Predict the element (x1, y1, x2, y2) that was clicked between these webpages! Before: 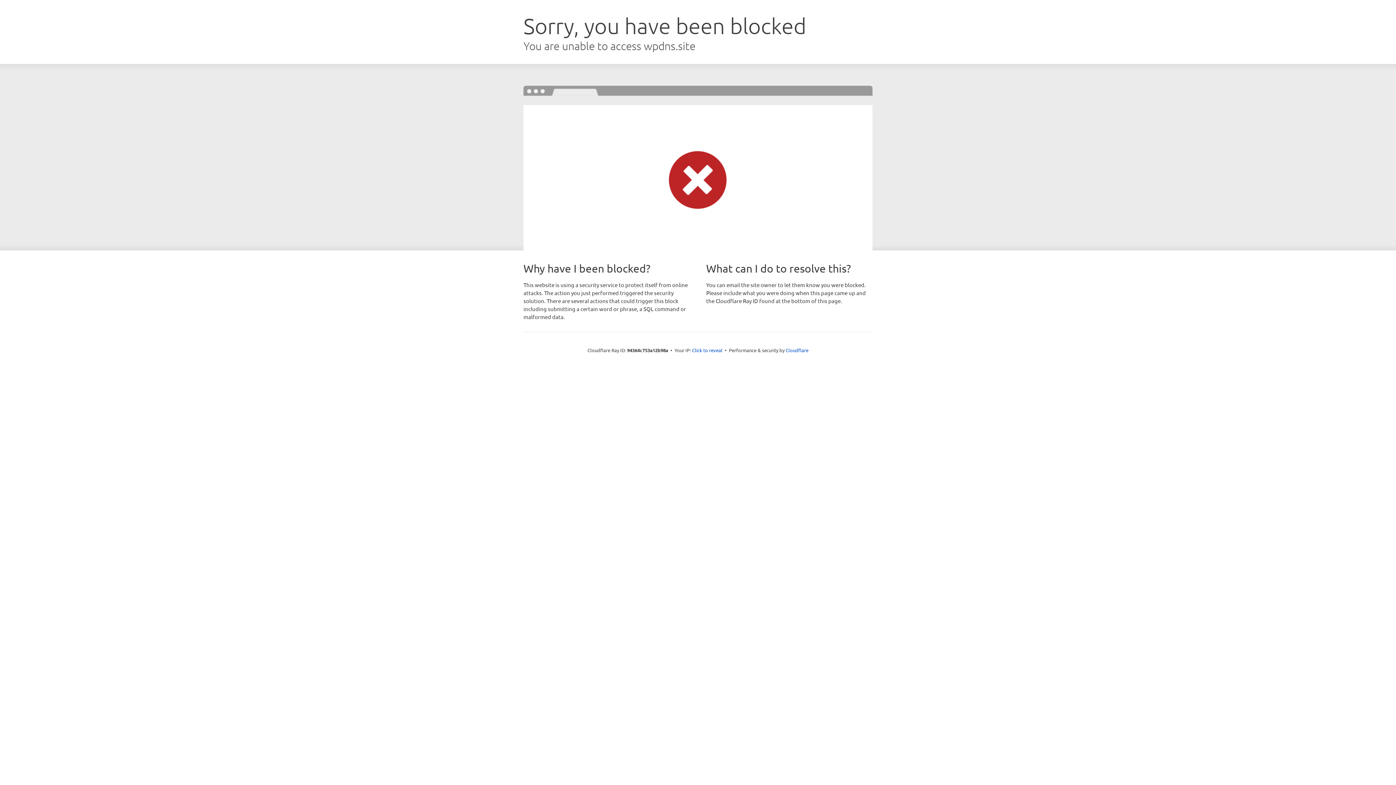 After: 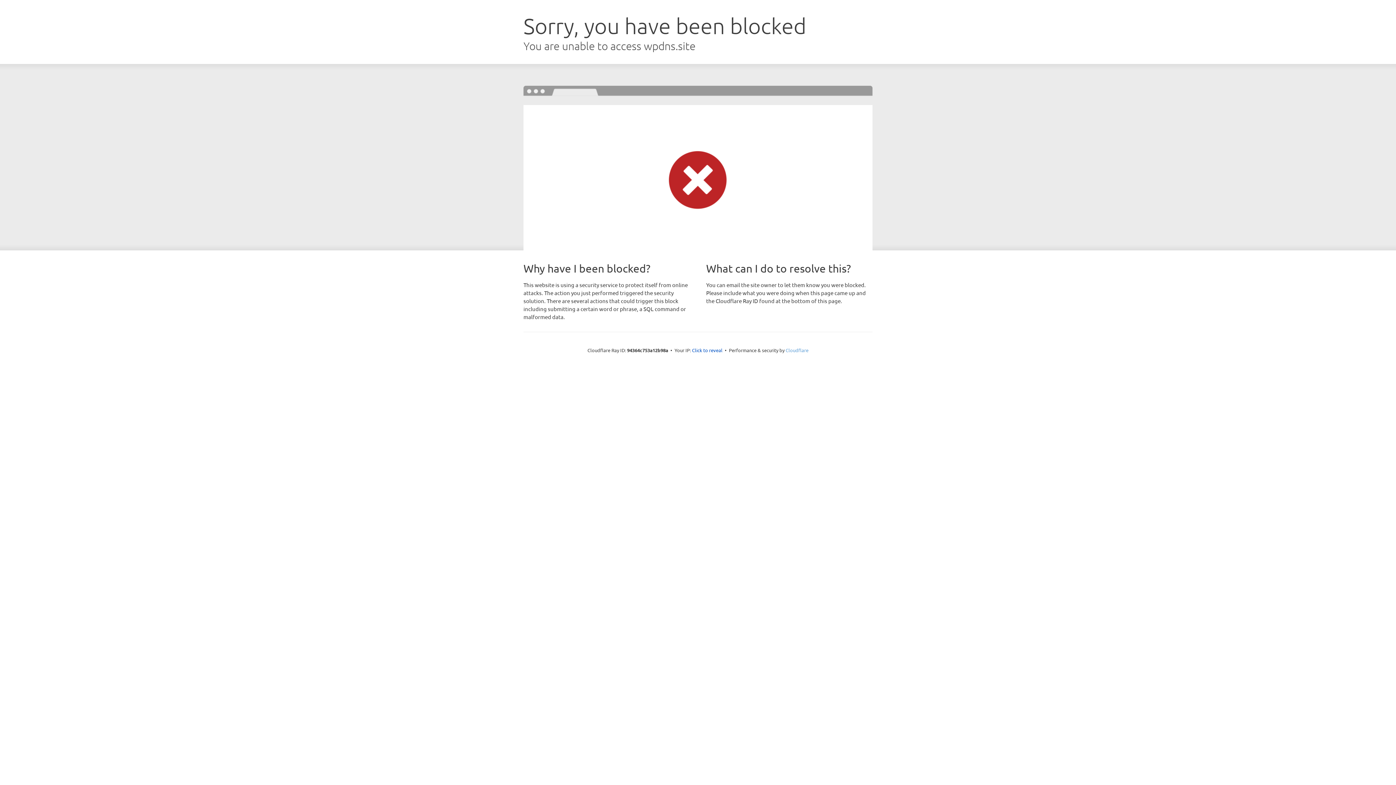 Action: bbox: (785, 347, 808, 353) label: Cloudflare